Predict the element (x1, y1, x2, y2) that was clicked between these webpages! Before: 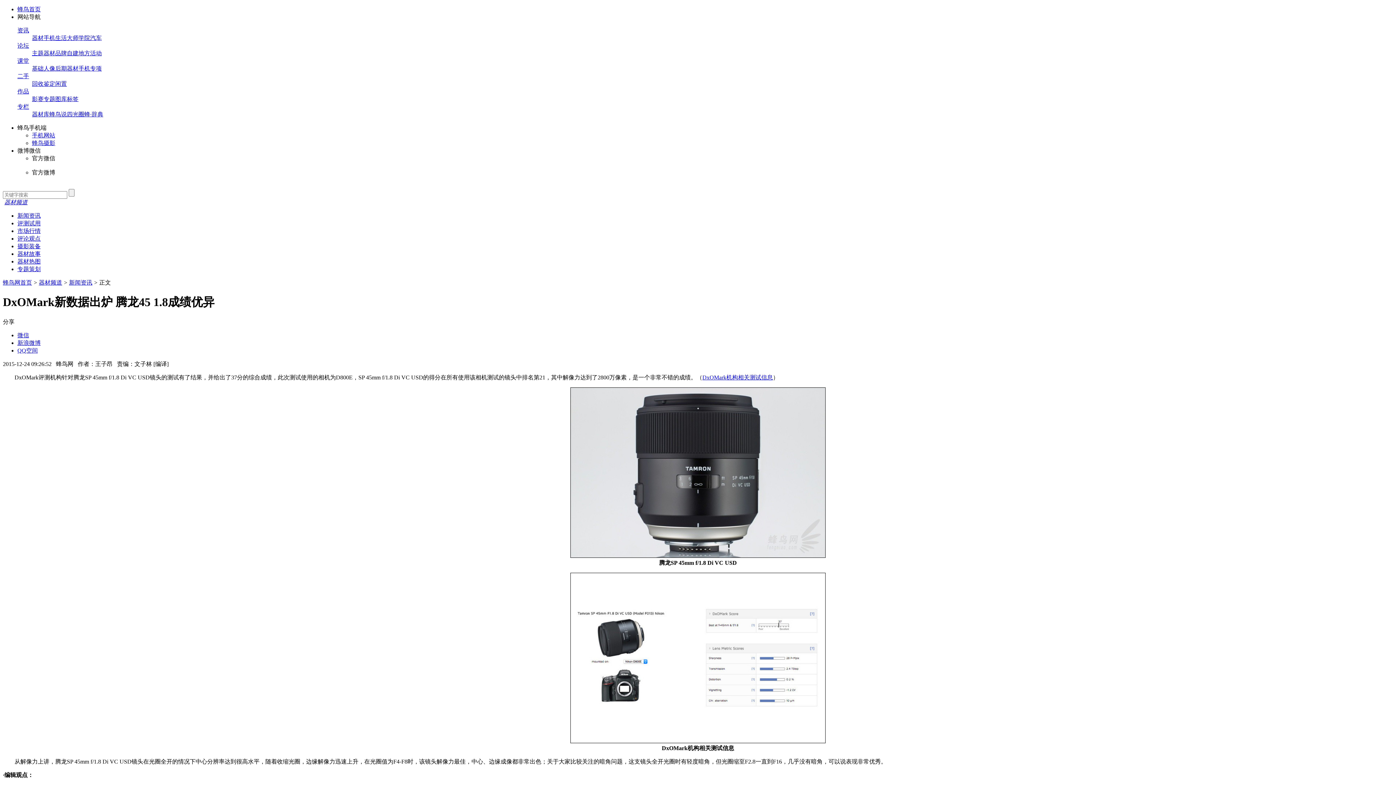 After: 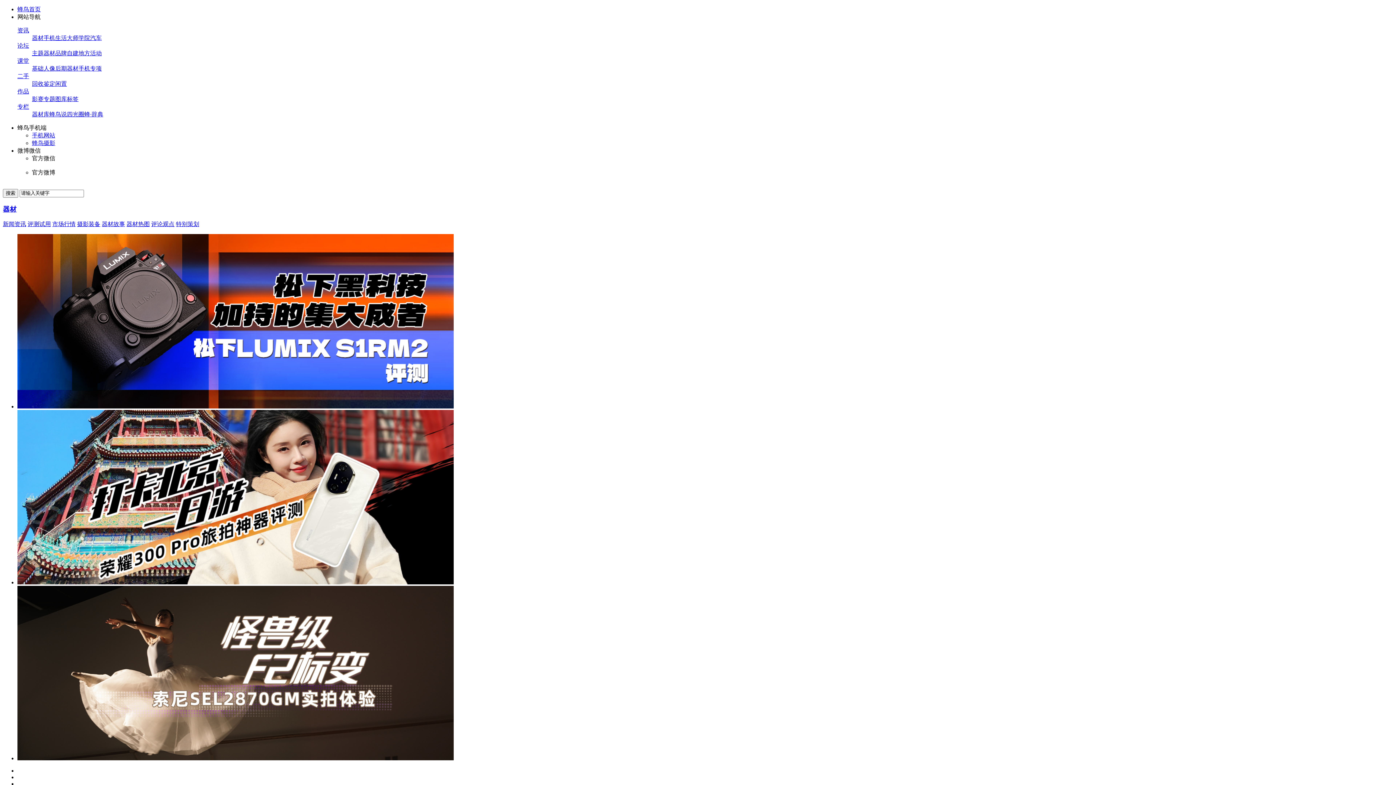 Action: bbox: (38, 279, 62, 285) label: 器材频道